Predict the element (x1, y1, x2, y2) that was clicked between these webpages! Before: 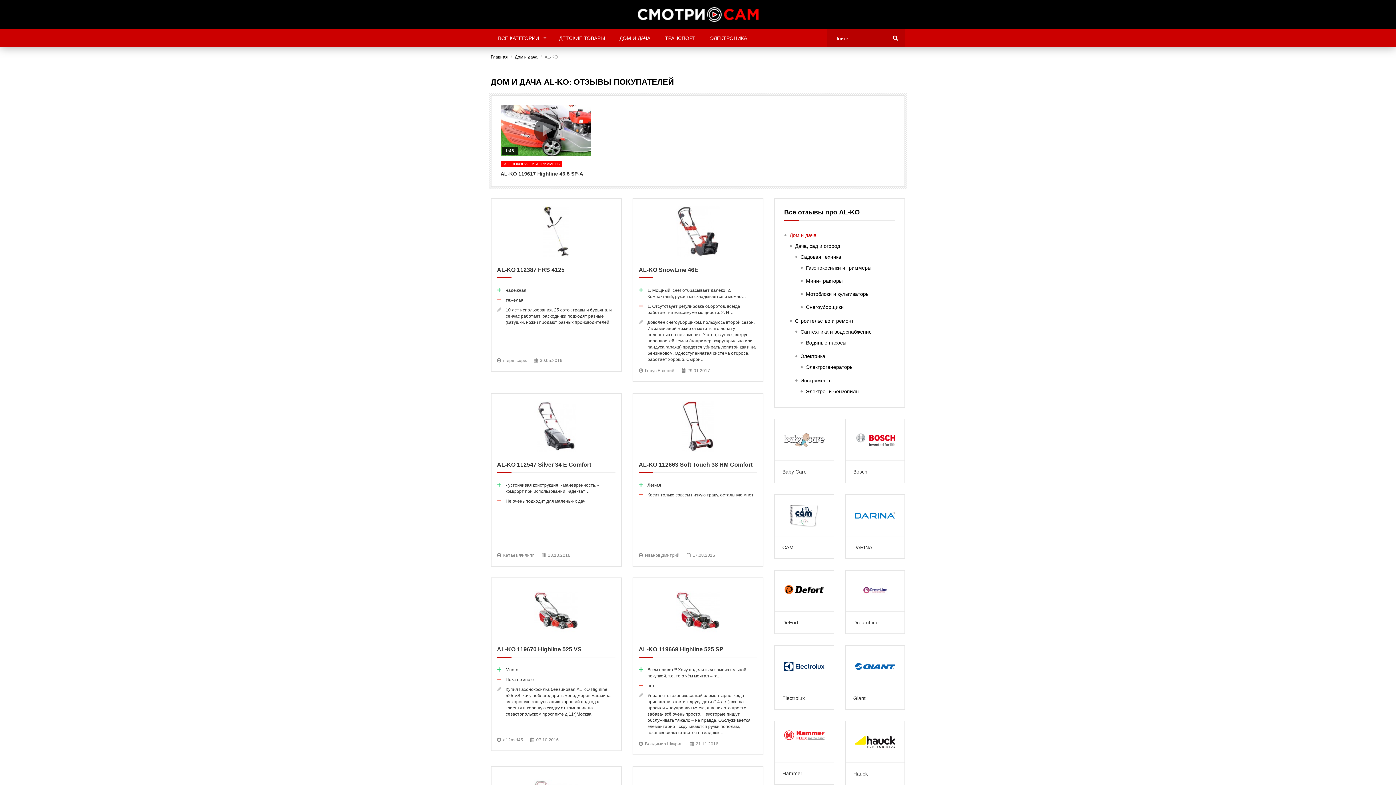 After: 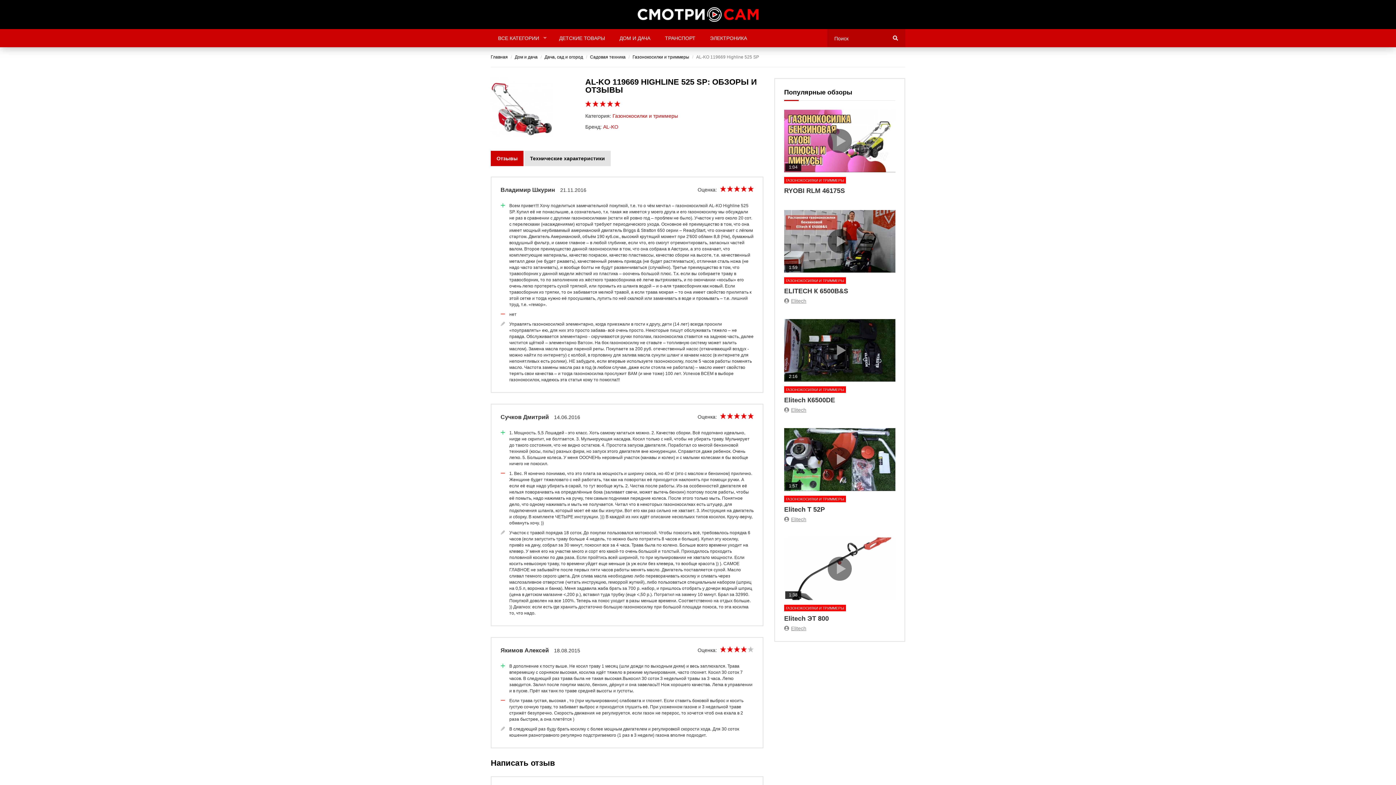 Action: bbox: (633, 578, 762, 754) label: AL-KO 119669 Highline 525 SP